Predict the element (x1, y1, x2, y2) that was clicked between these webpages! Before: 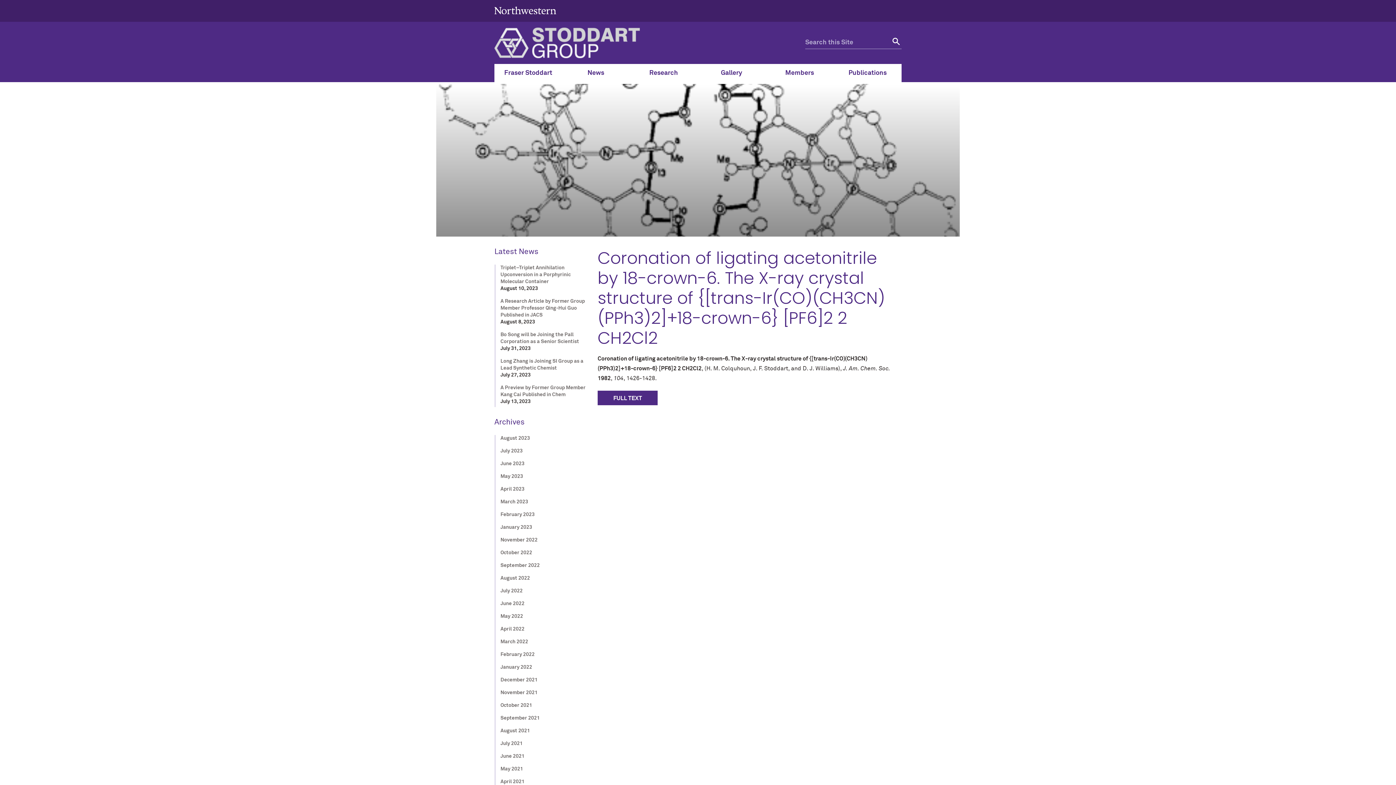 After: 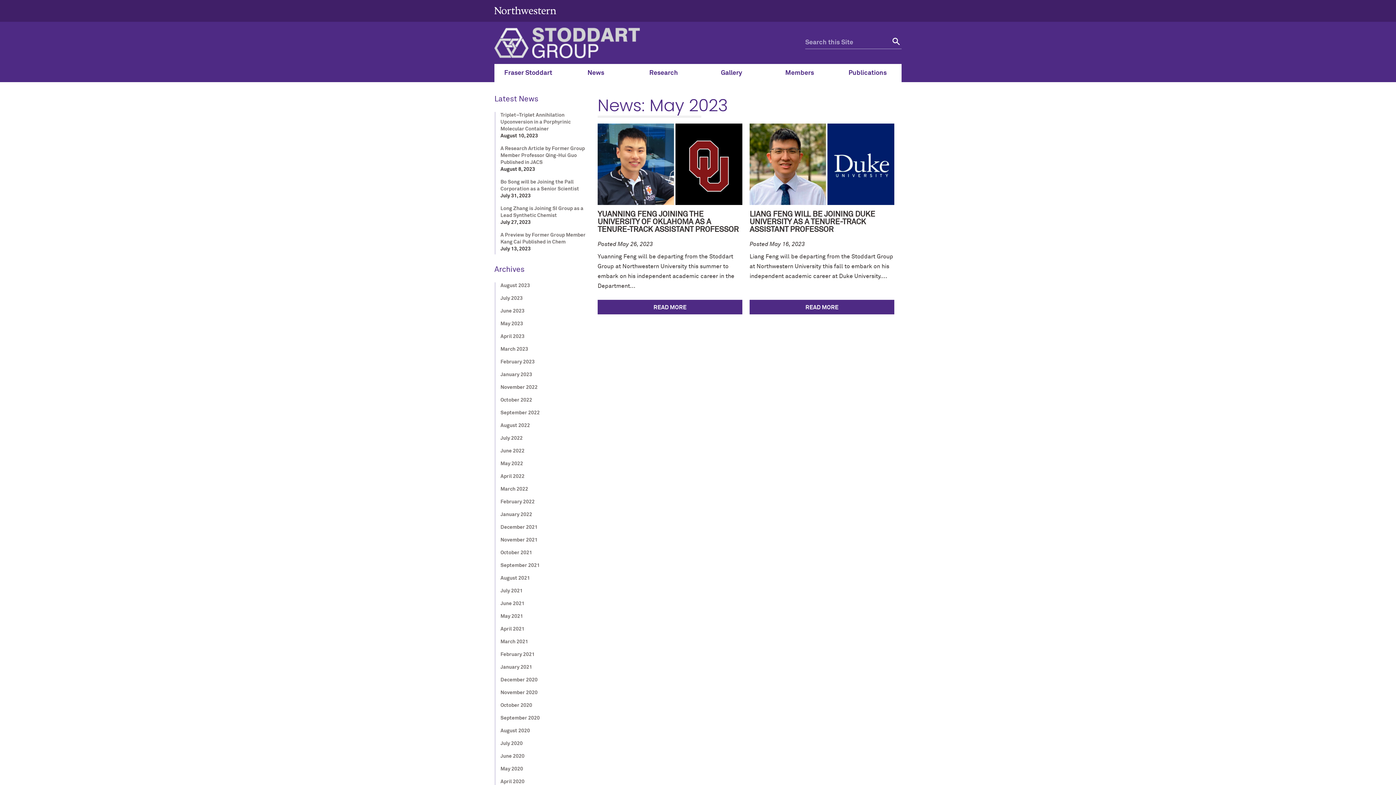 Action: label: May 2023 bbox: (500, 473, 523, 480)